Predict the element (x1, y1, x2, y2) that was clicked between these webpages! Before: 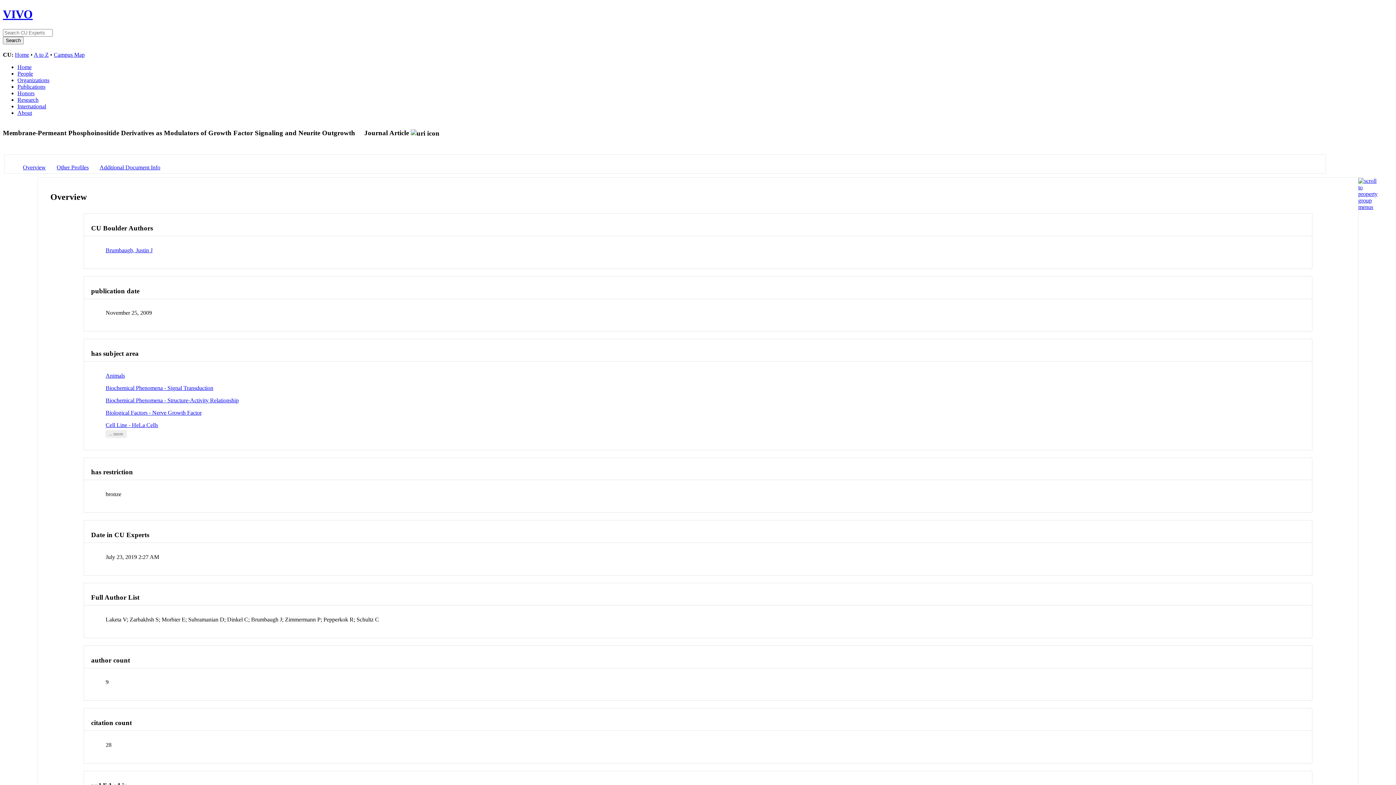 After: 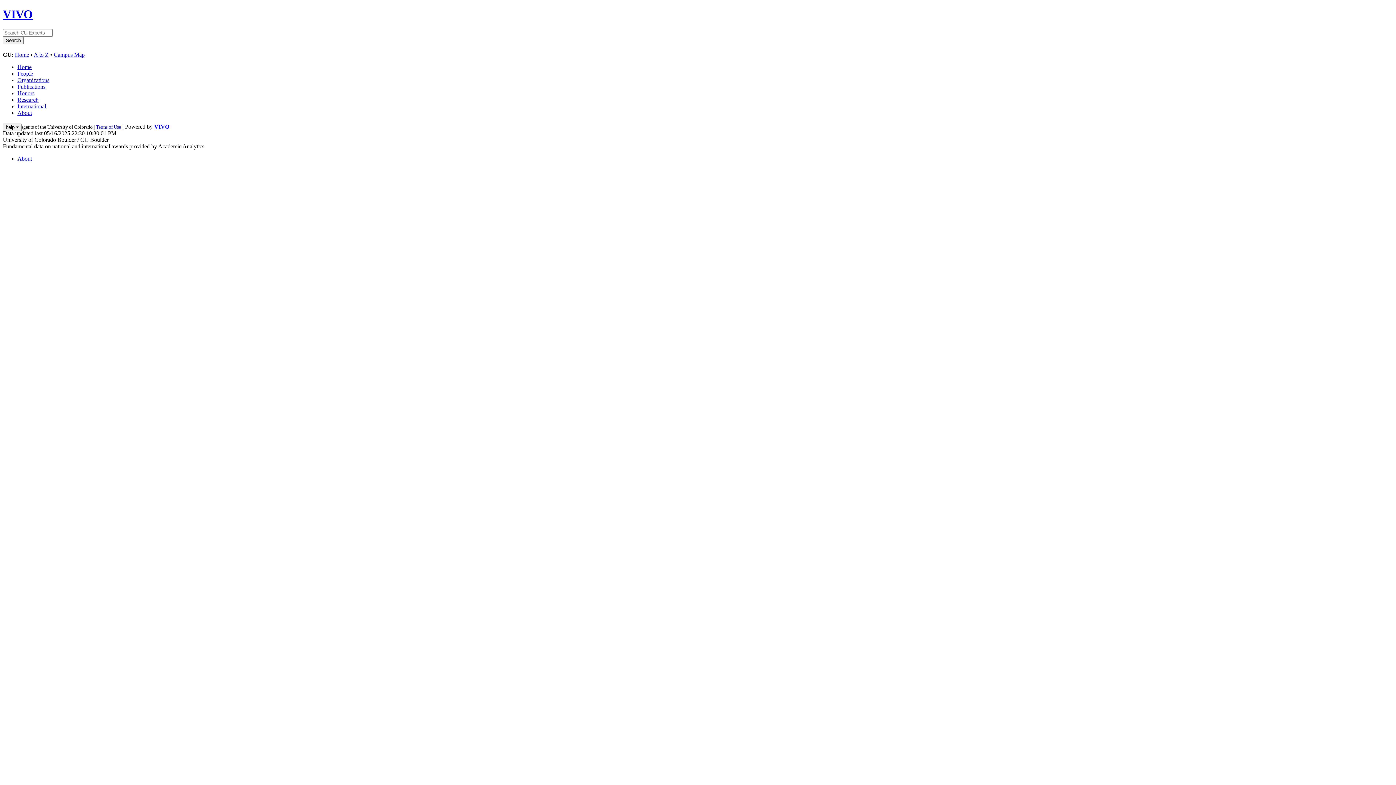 Action: label: People bbox: (17, 70, 33, 76)